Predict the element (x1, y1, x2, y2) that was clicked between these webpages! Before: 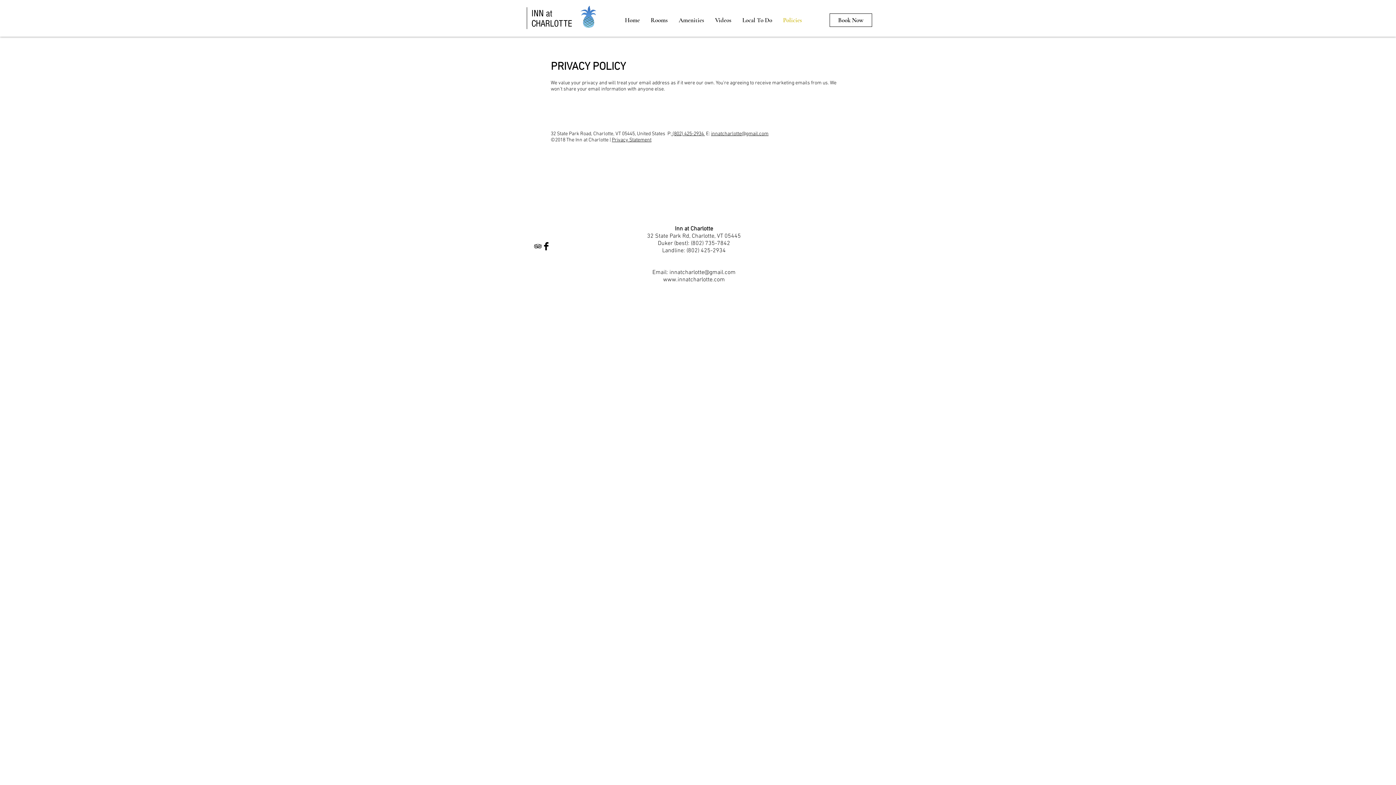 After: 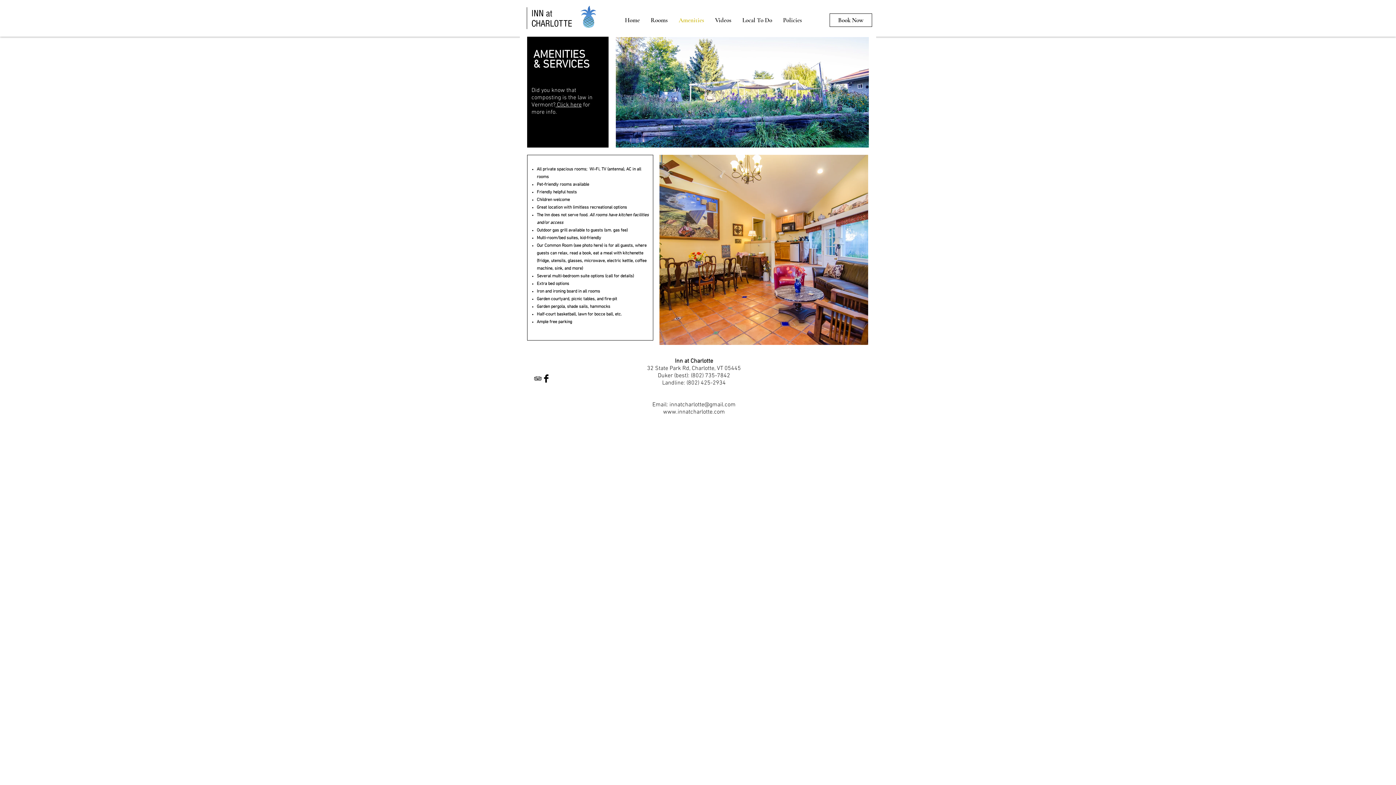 Action: bbox: (673, 13, 709, 26) label: Amenities